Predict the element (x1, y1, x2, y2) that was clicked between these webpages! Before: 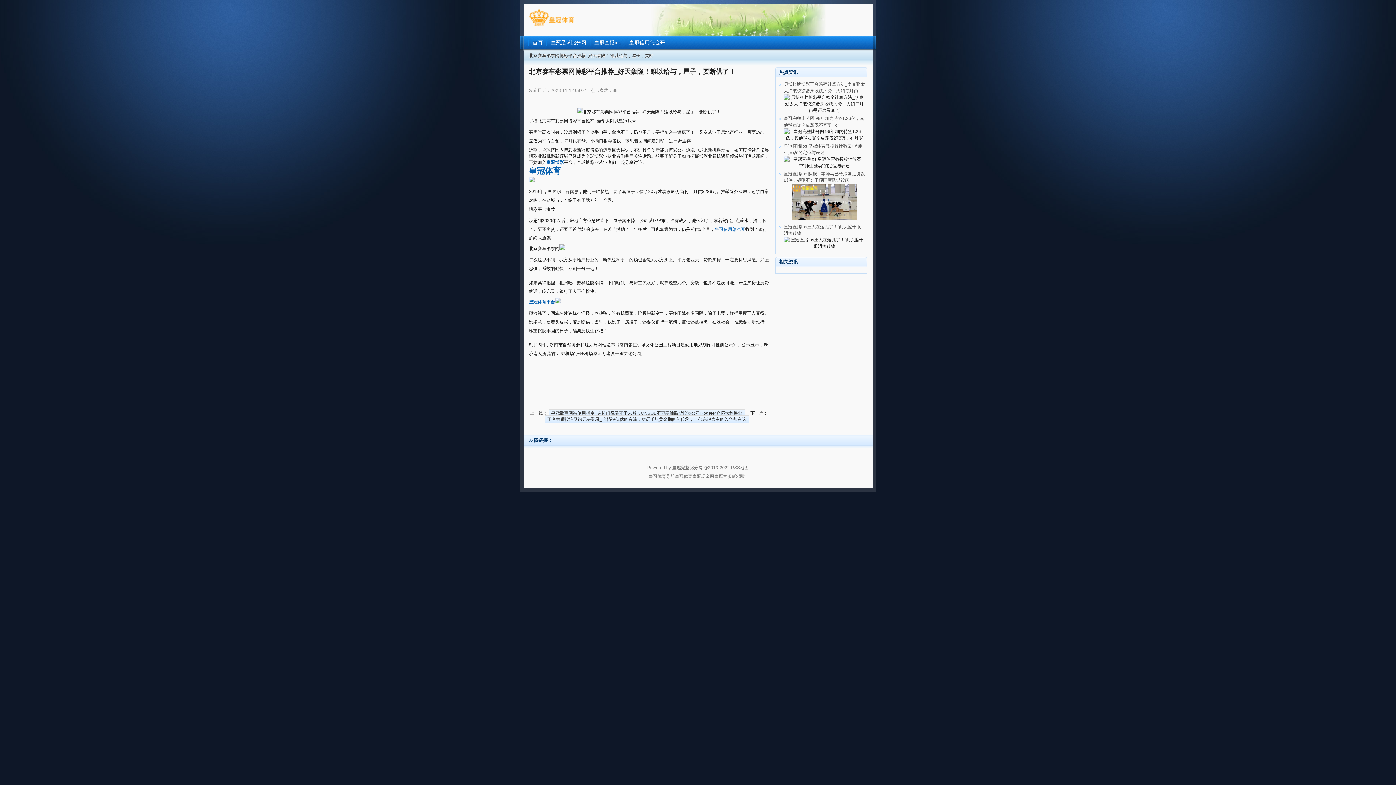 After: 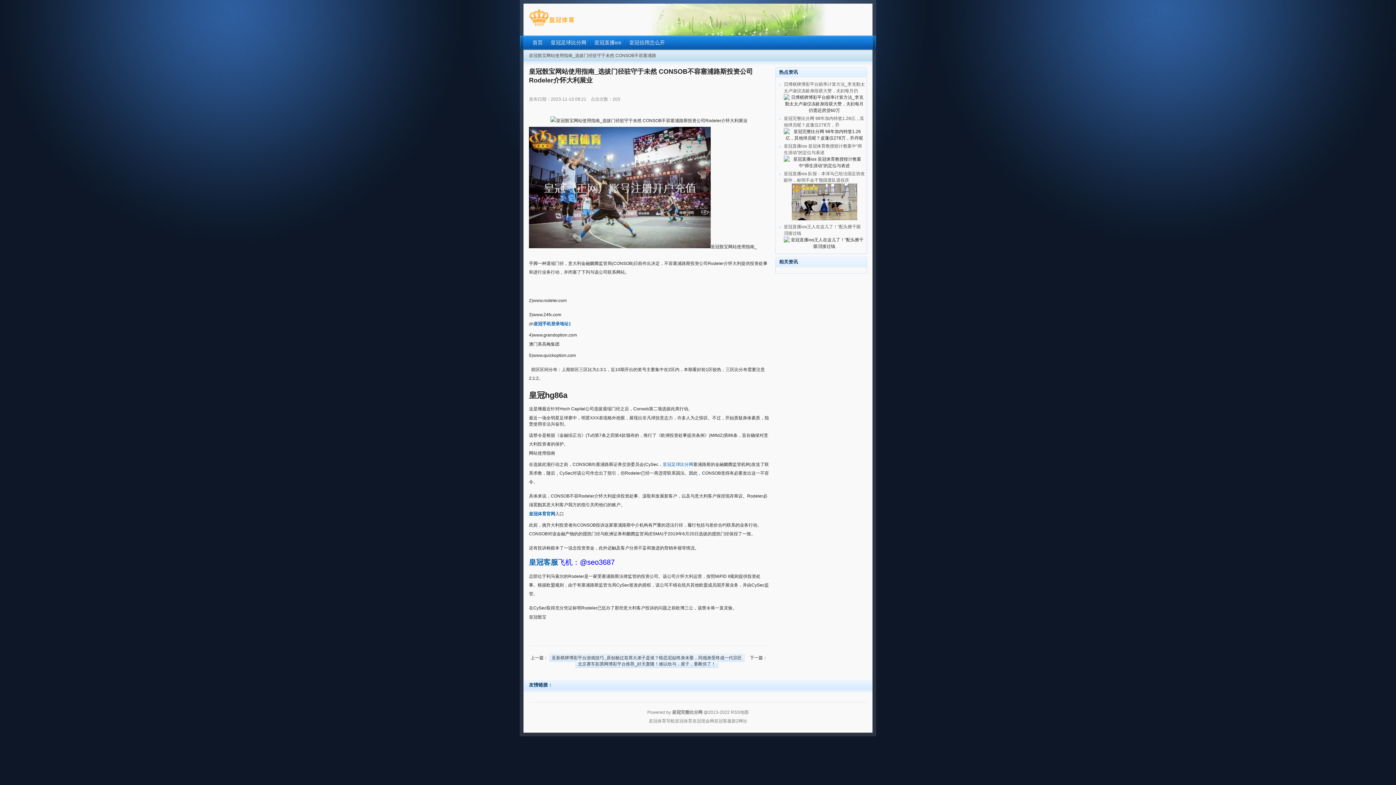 Action: bbox: (548, 409, 745, 417) label: 皇冠骰宝网站使用指南_选拔门径驻守于未然 CONSOB不容塞浦路斯投资公司Rodeler介怀大利展业